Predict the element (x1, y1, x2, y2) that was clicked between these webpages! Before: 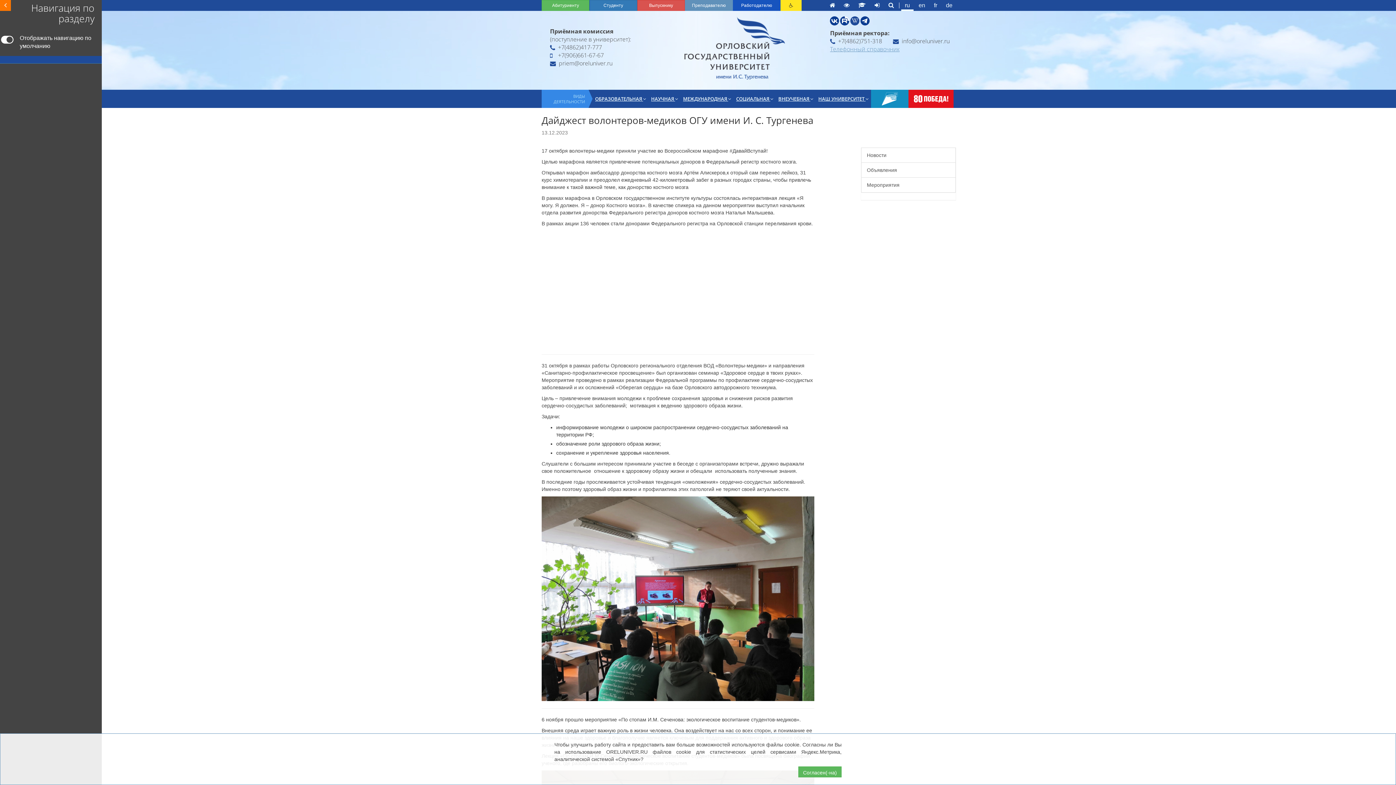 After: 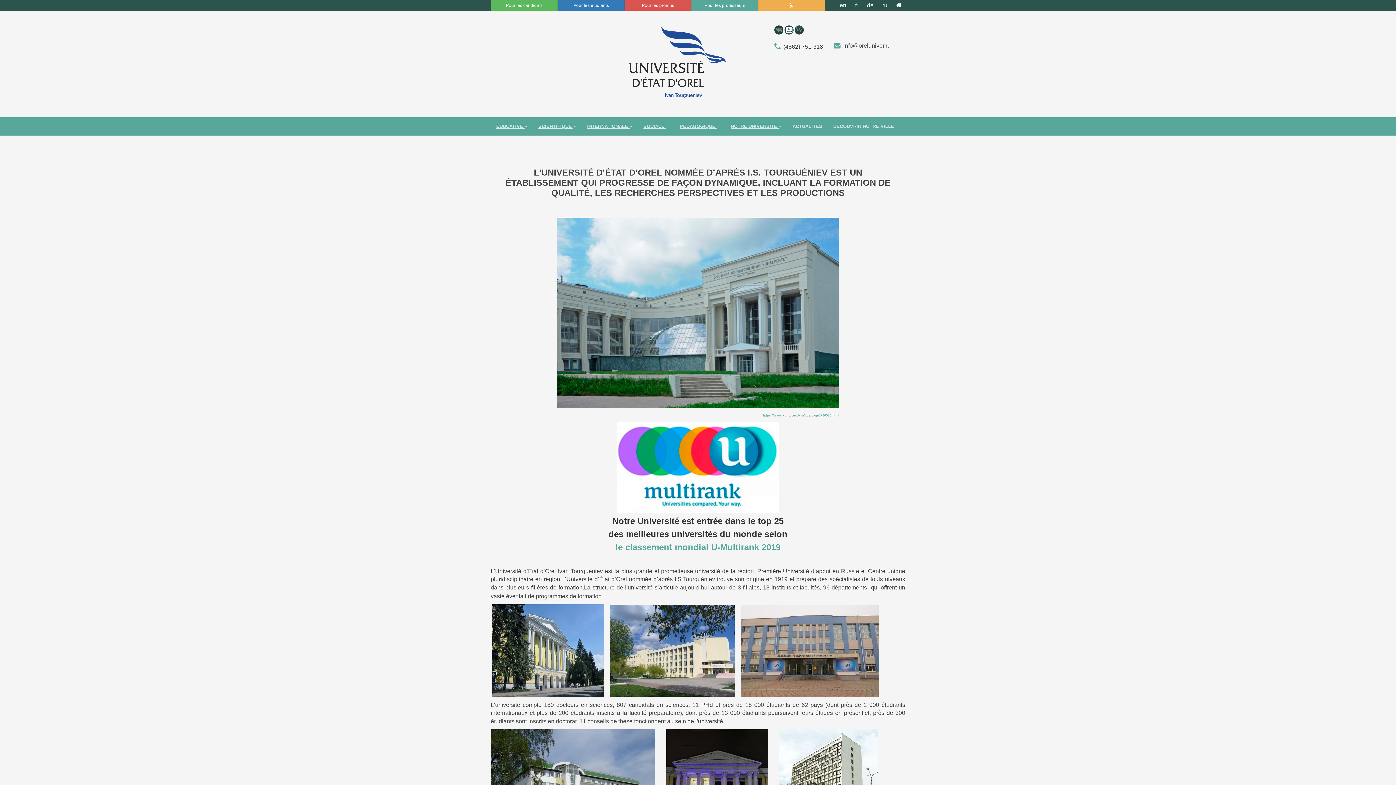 Action: bbox: (930, 0, 941, 10) label: fr